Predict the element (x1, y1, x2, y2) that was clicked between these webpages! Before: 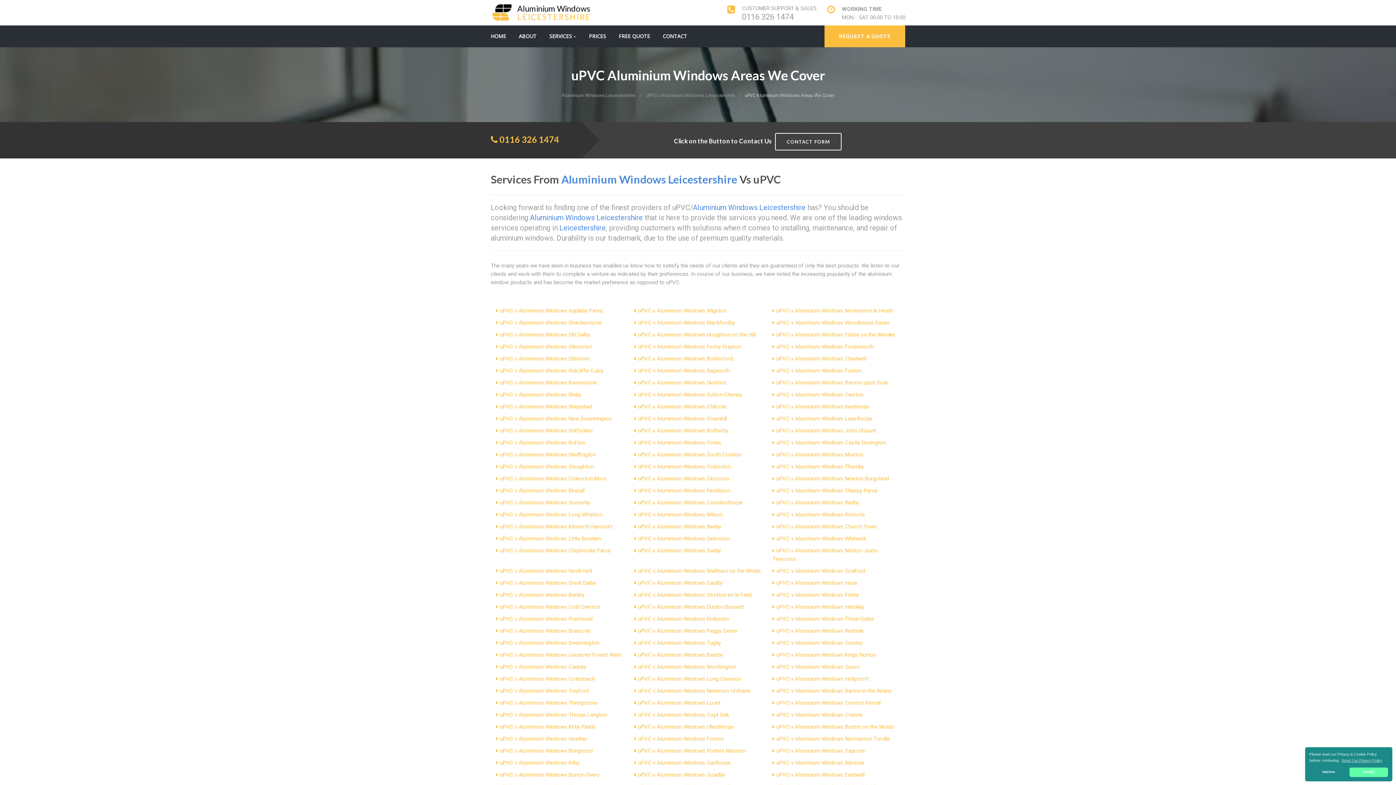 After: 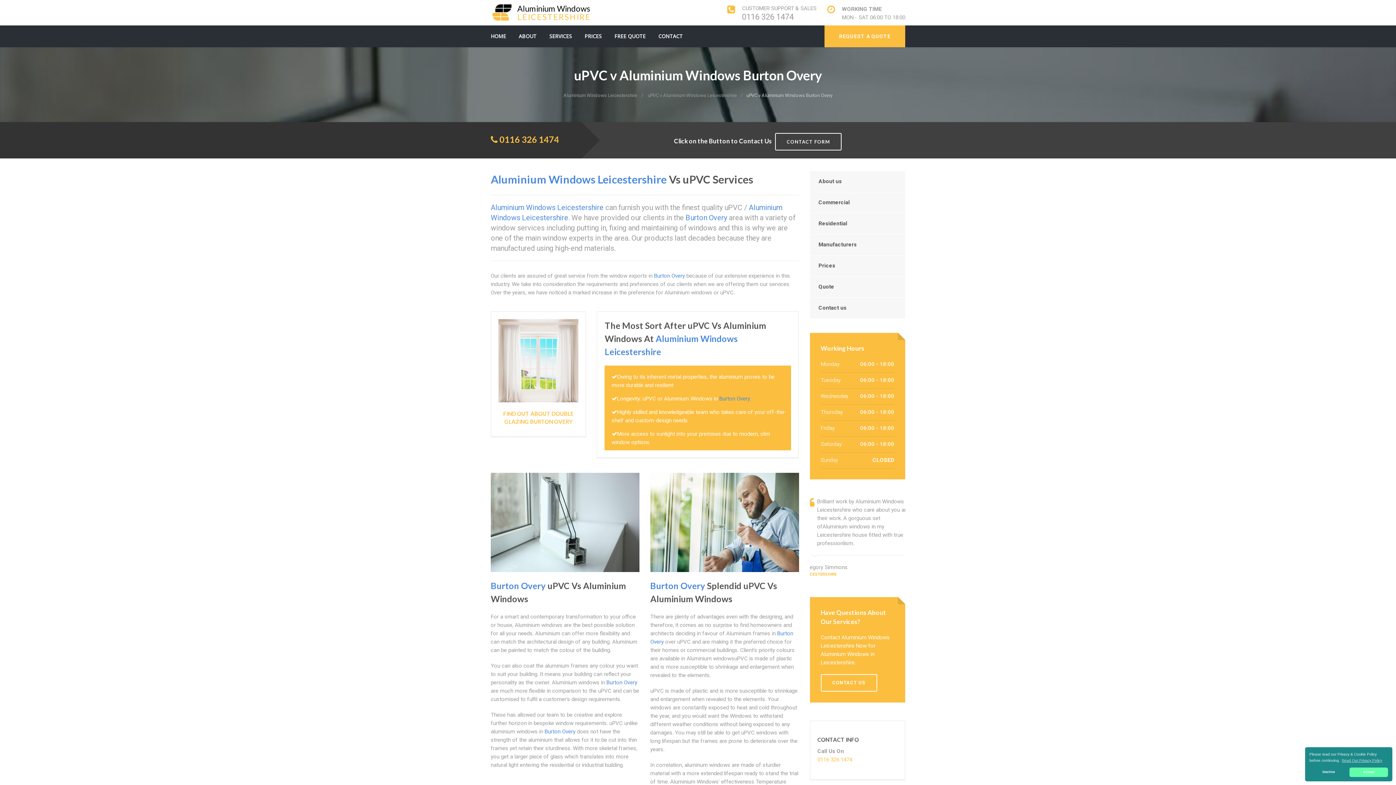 Action: label: uPVC v Aluminium Windows Burton Overy bbox: (500, 772, 599, 778)